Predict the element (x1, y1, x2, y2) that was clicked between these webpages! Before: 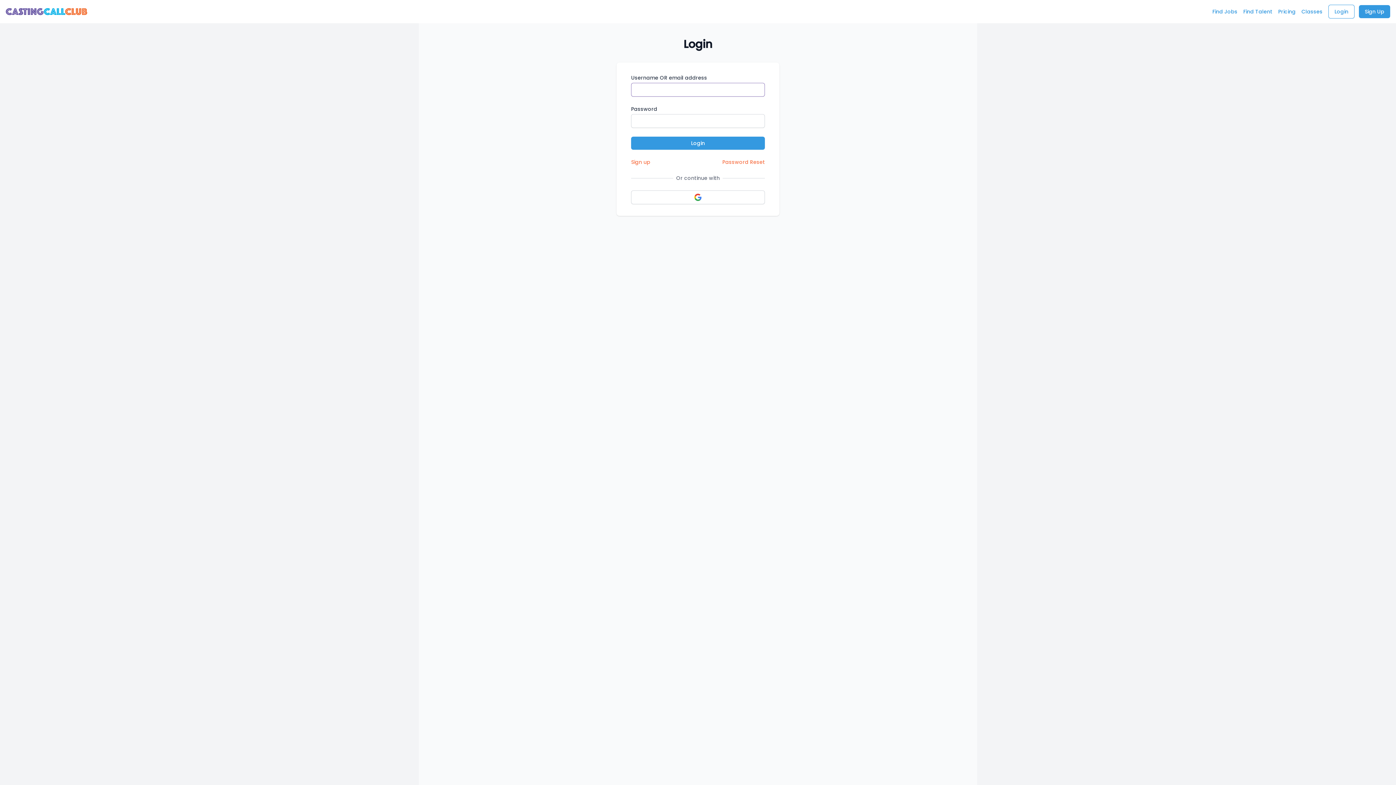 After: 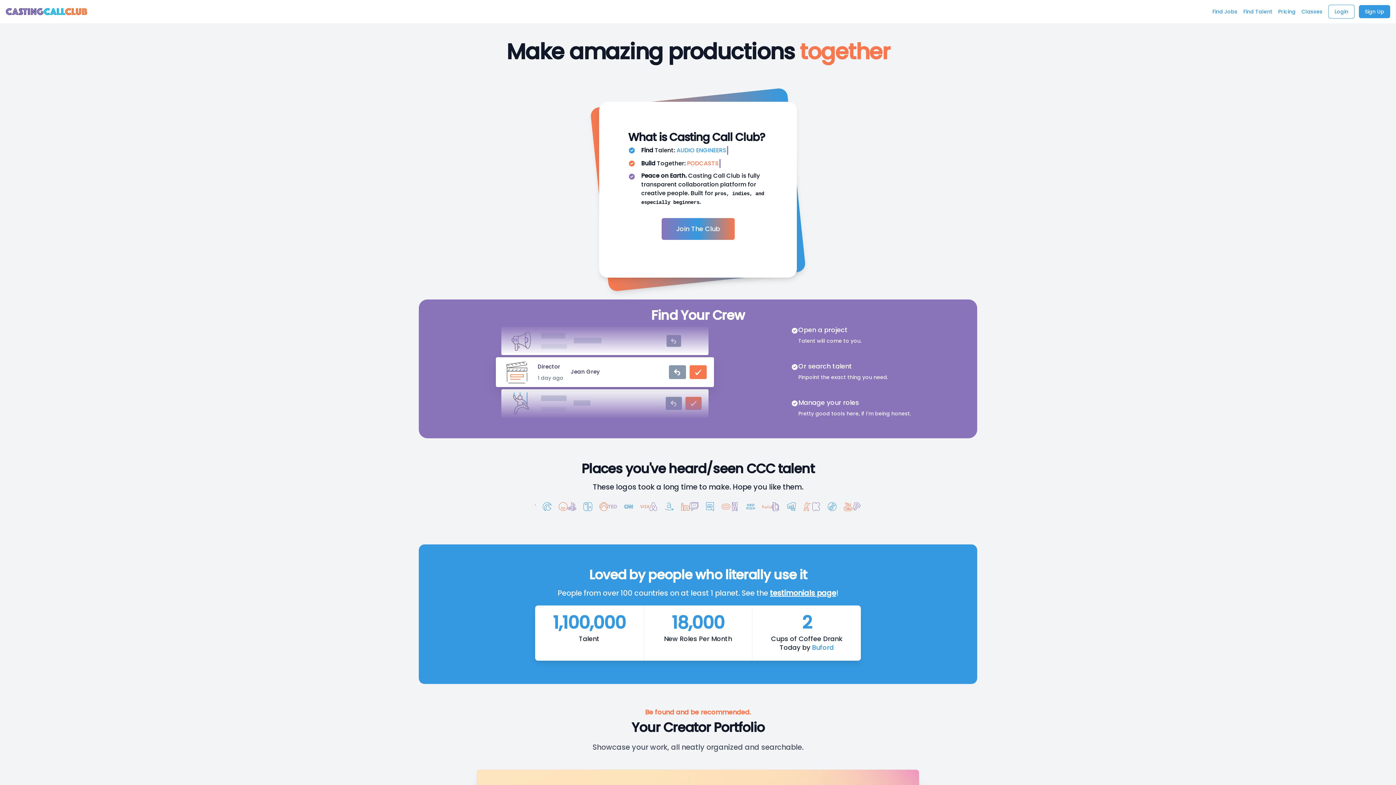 Action: bbox: (5, 5, 87, 17)